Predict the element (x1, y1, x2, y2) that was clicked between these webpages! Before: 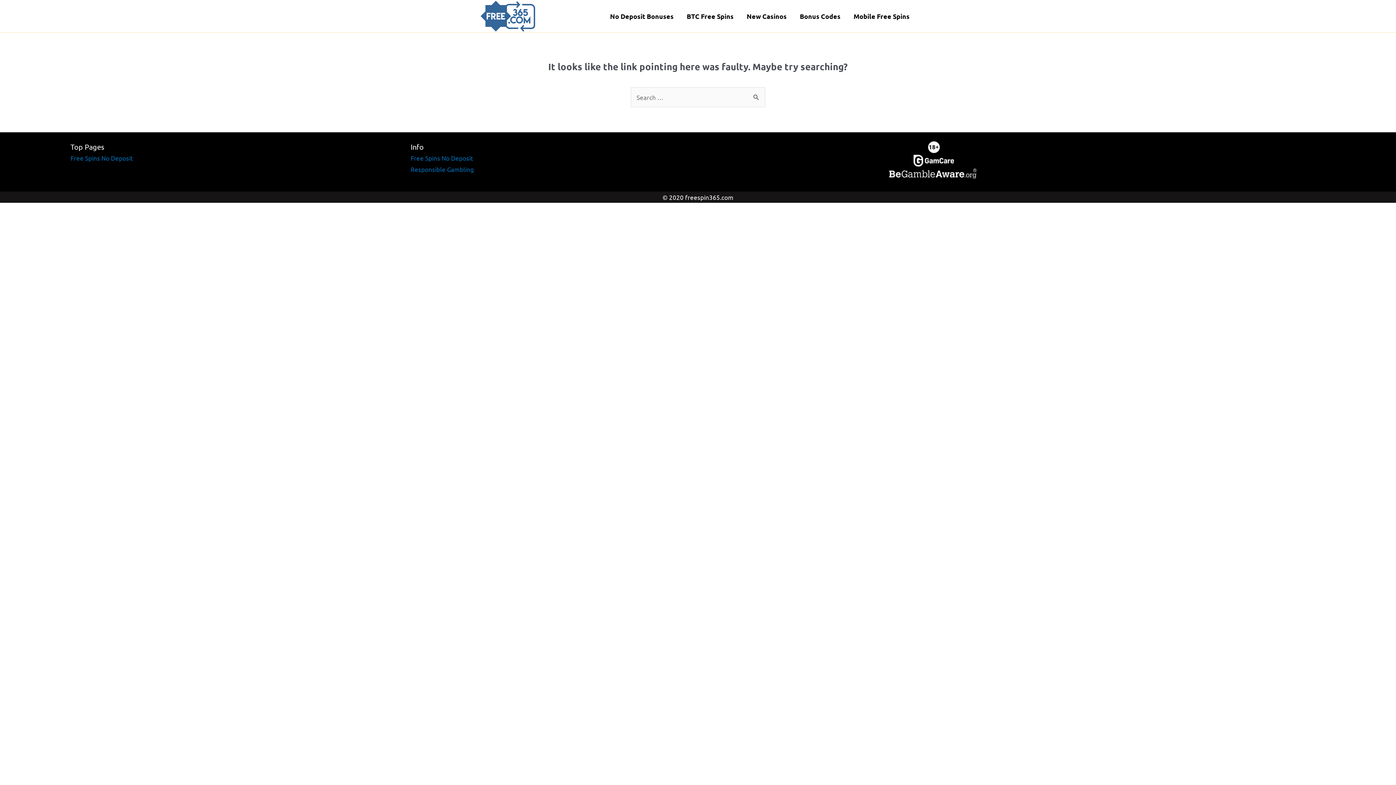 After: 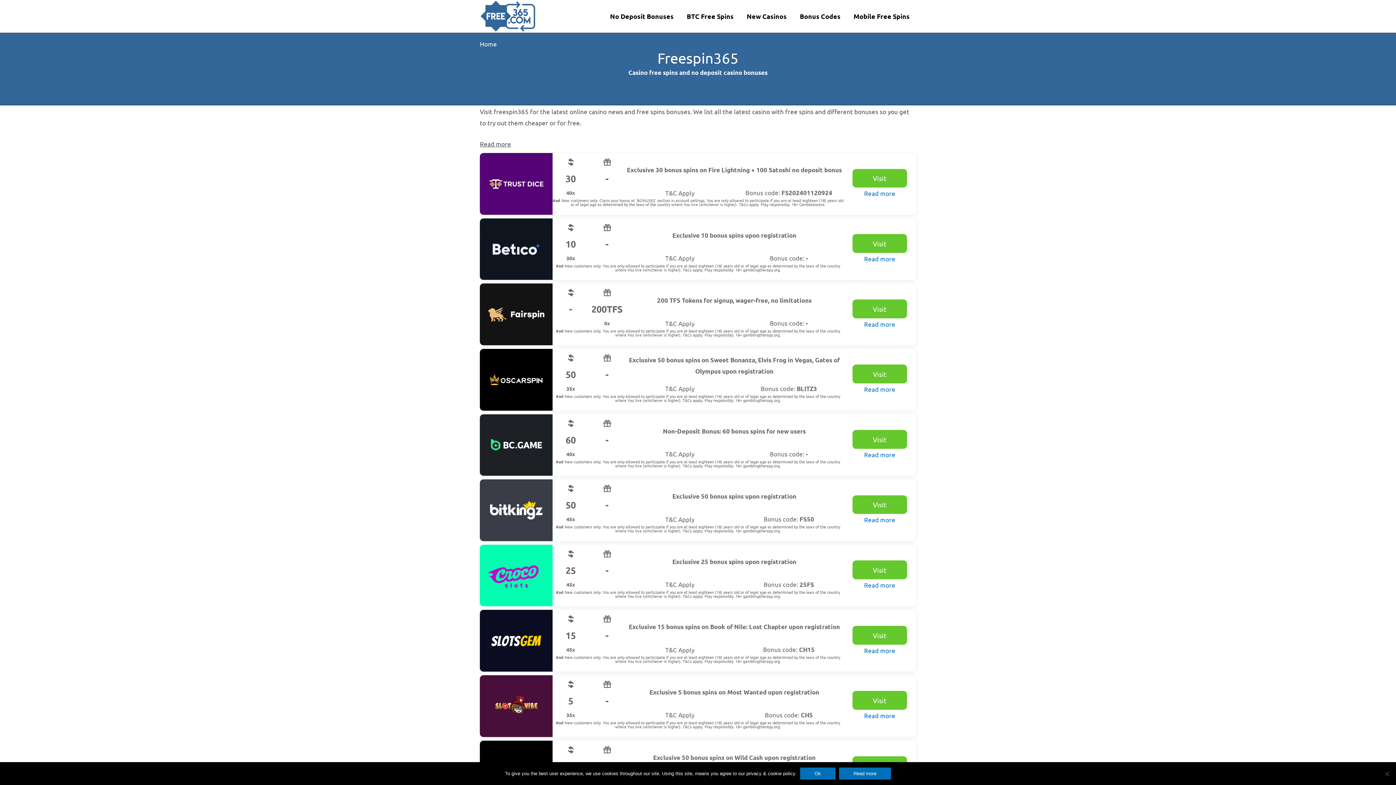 Action: bbox: (480, 11, 535, 18)